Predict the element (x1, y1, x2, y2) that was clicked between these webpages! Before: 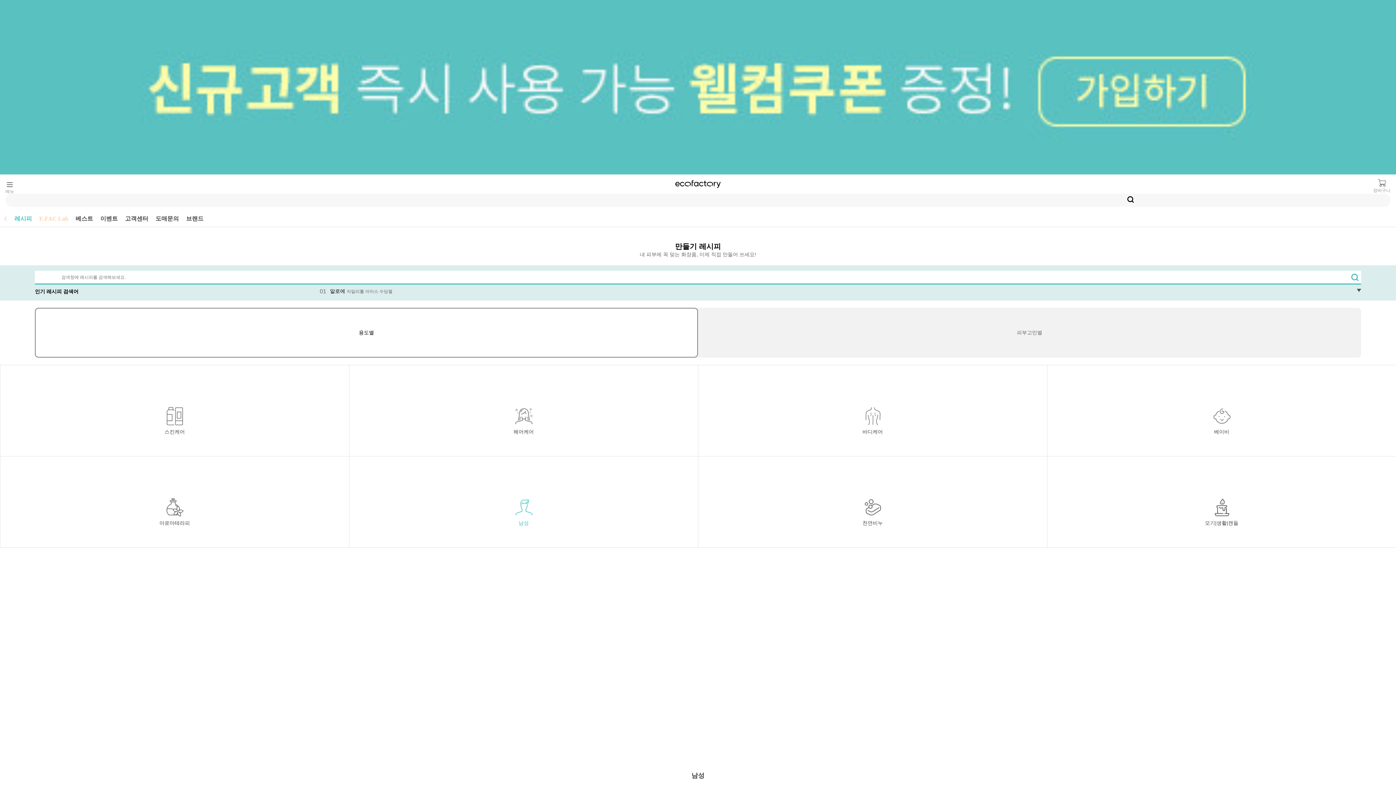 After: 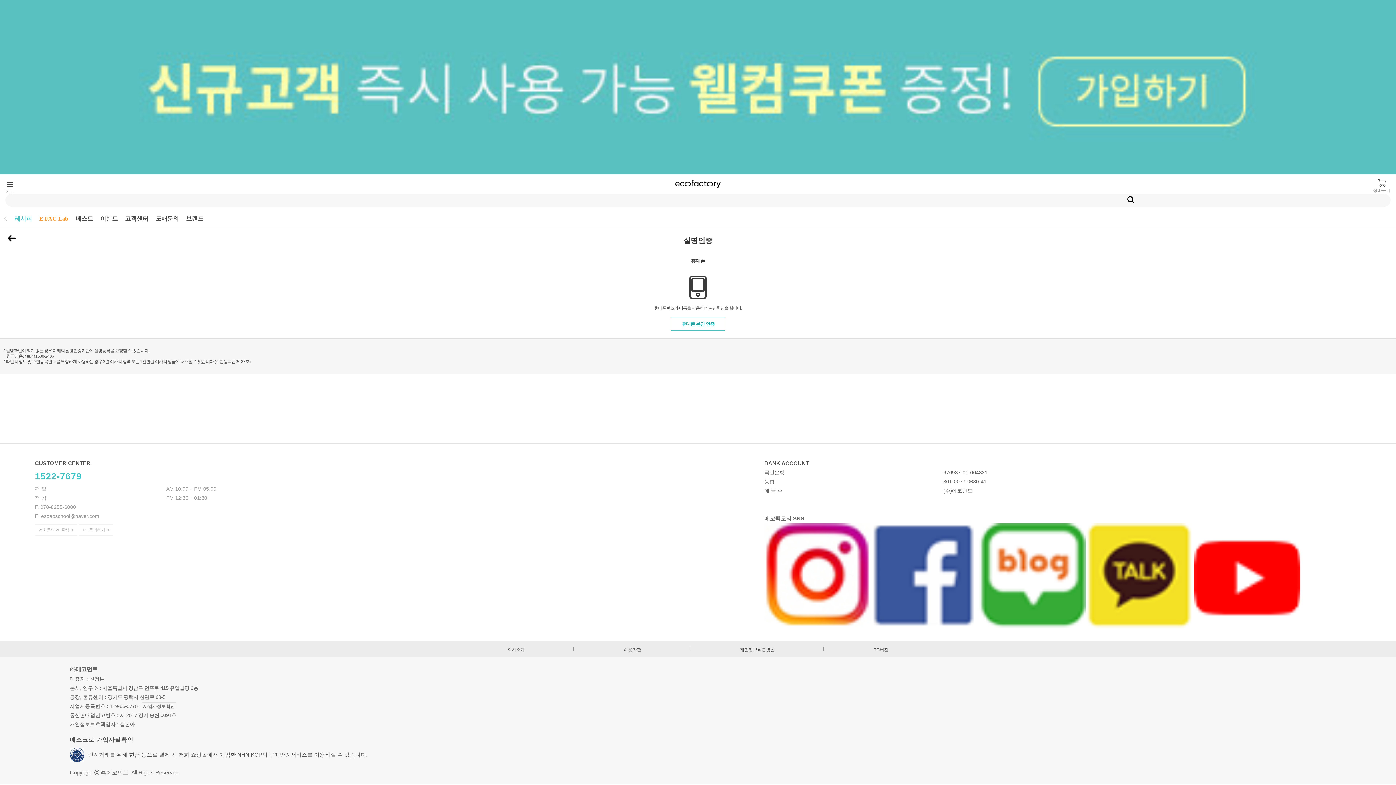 Action: bbox: (0, 84, 1396, 89)